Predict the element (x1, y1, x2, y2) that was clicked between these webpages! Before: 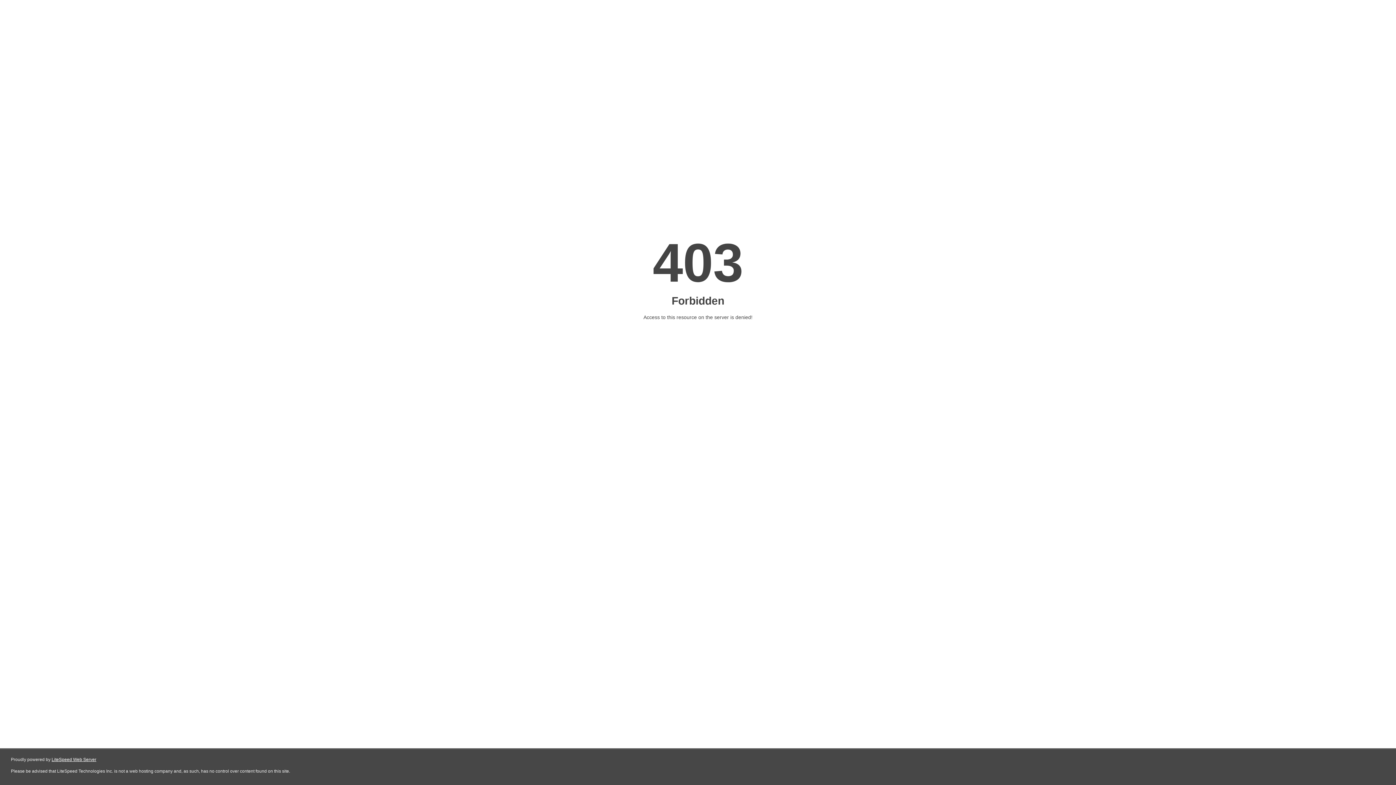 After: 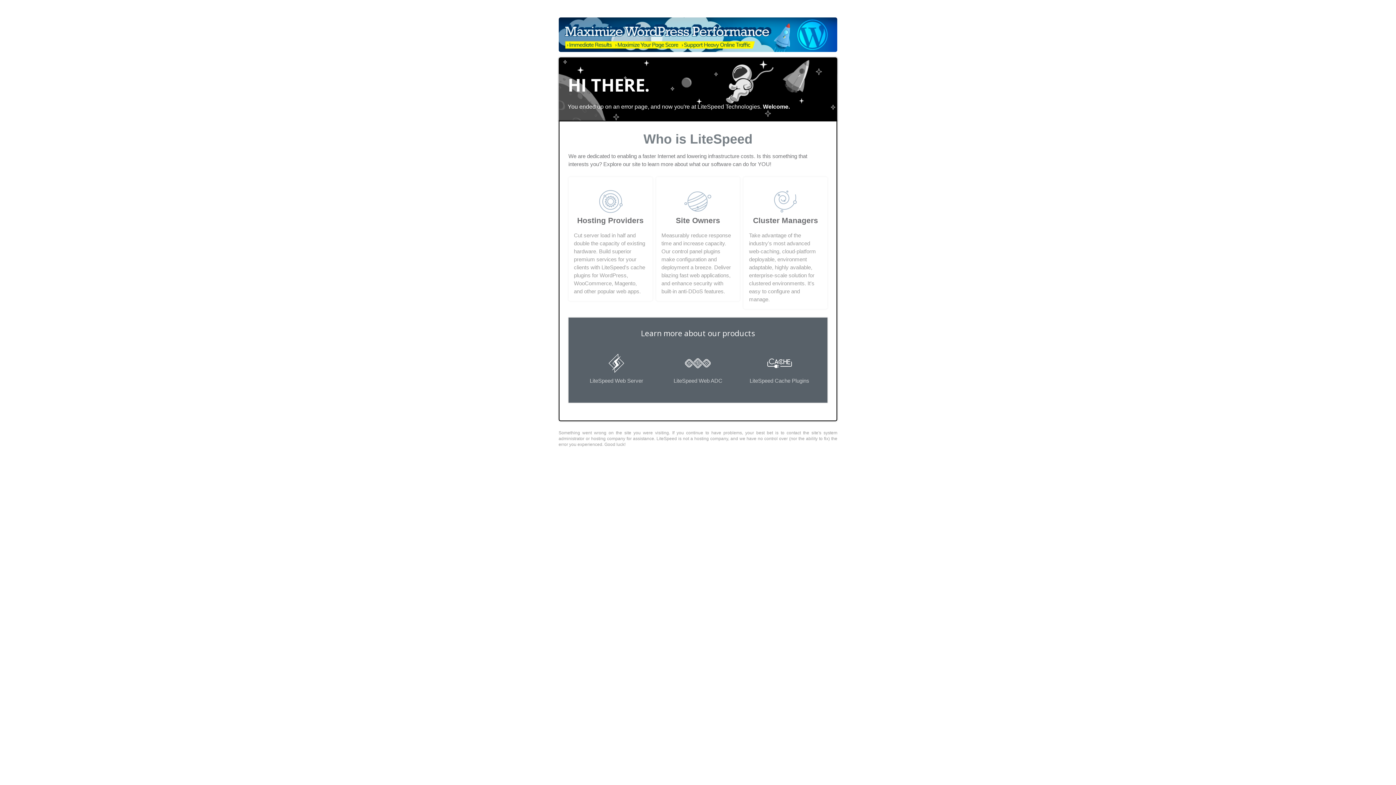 Action: bbox: (51, 757, 96, 762) label: LiteSpeed Web Server